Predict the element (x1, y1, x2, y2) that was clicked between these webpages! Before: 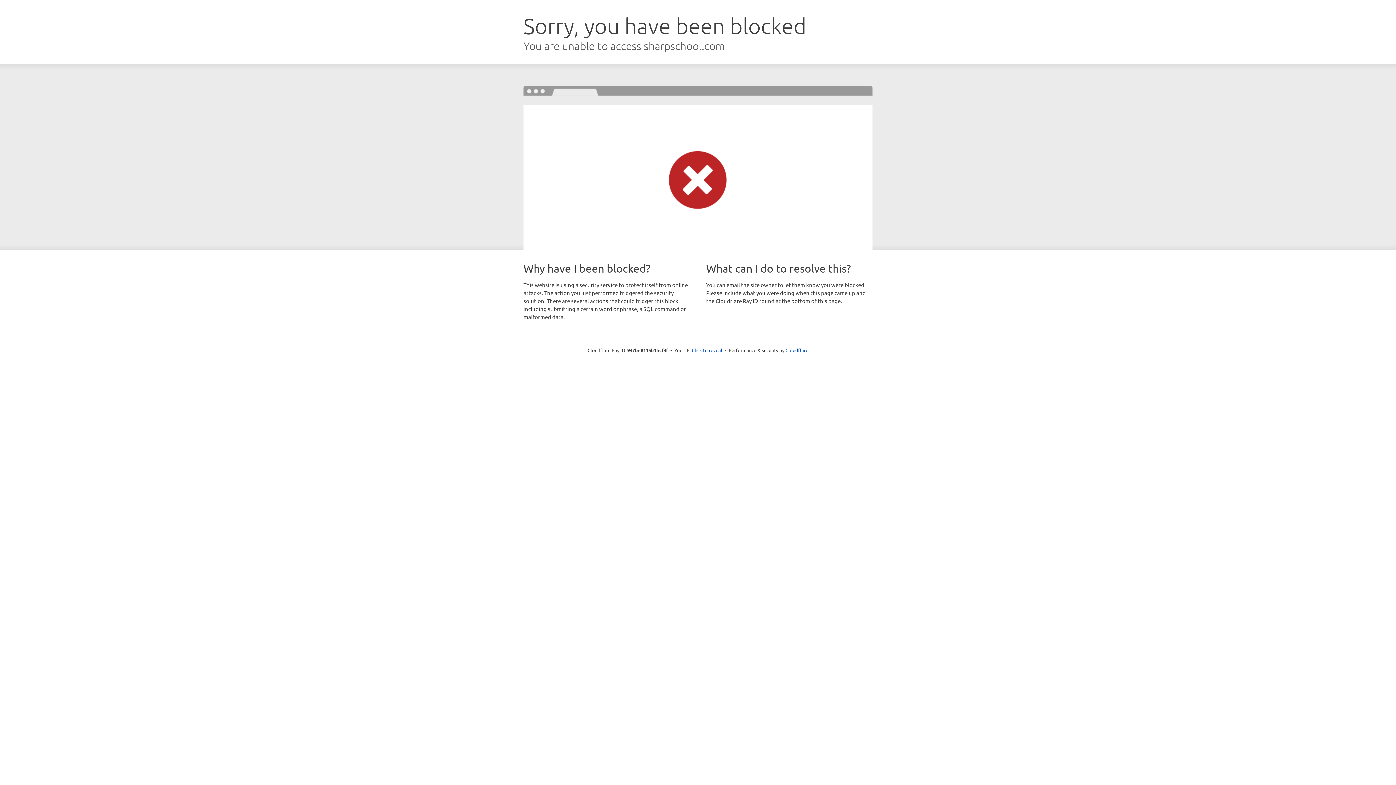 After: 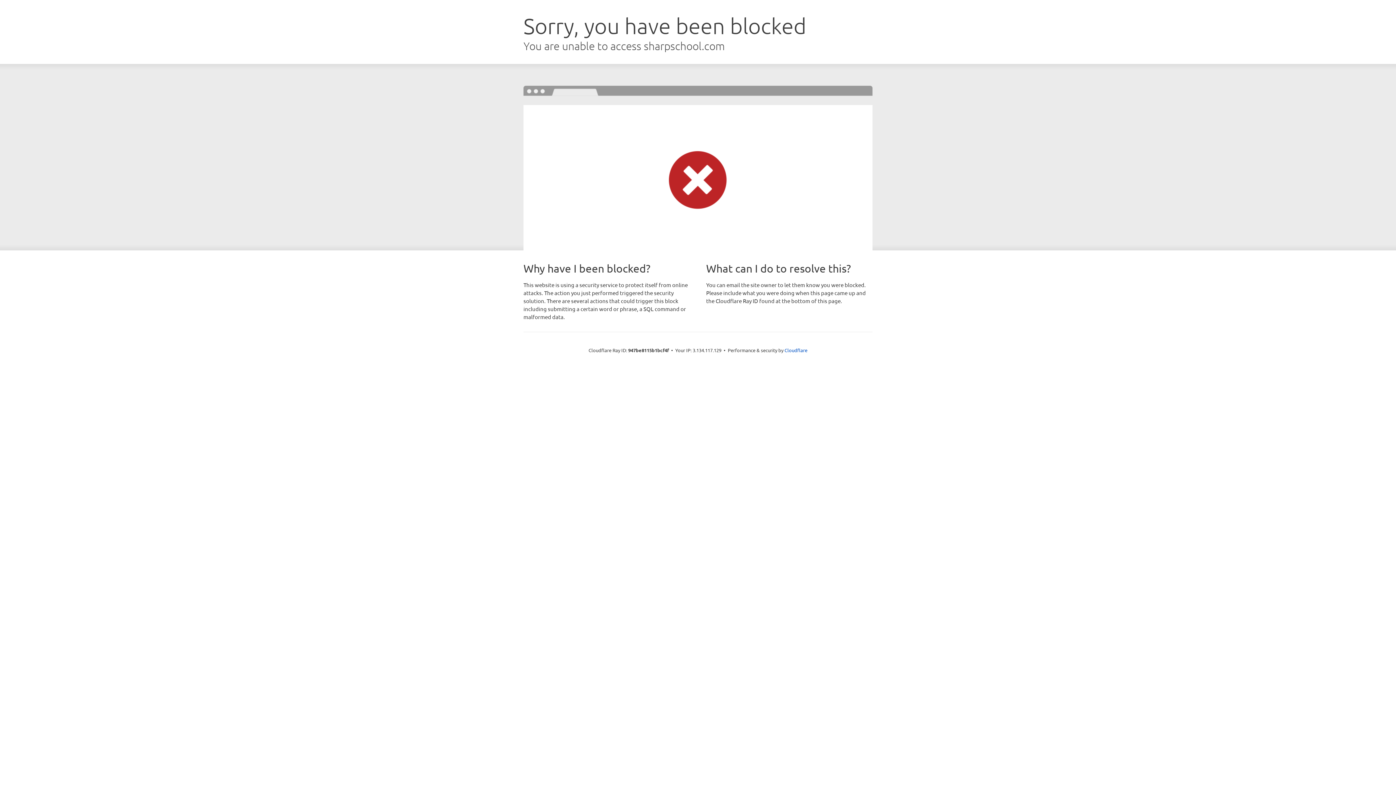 Action: bbox: (692, 346, 722, 353) label: Click to reveal